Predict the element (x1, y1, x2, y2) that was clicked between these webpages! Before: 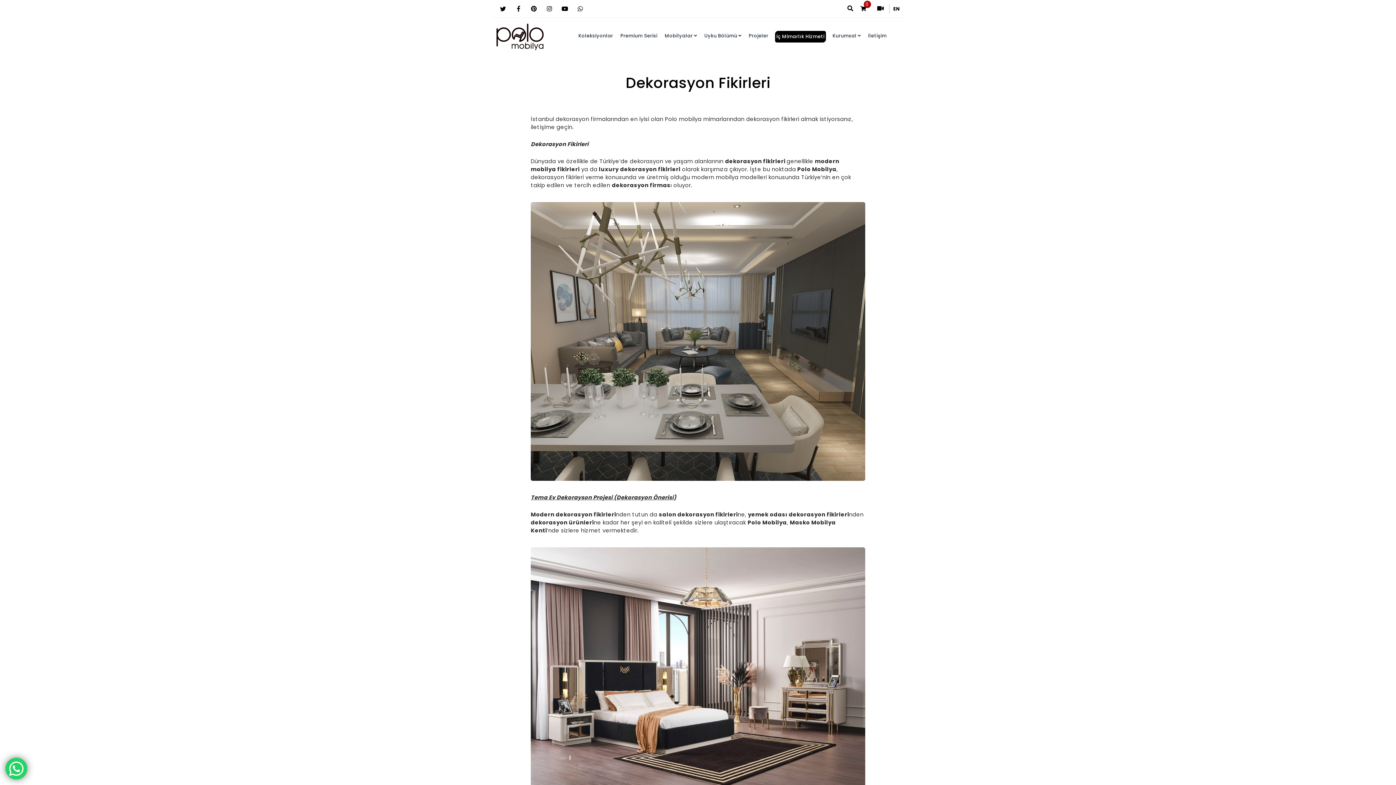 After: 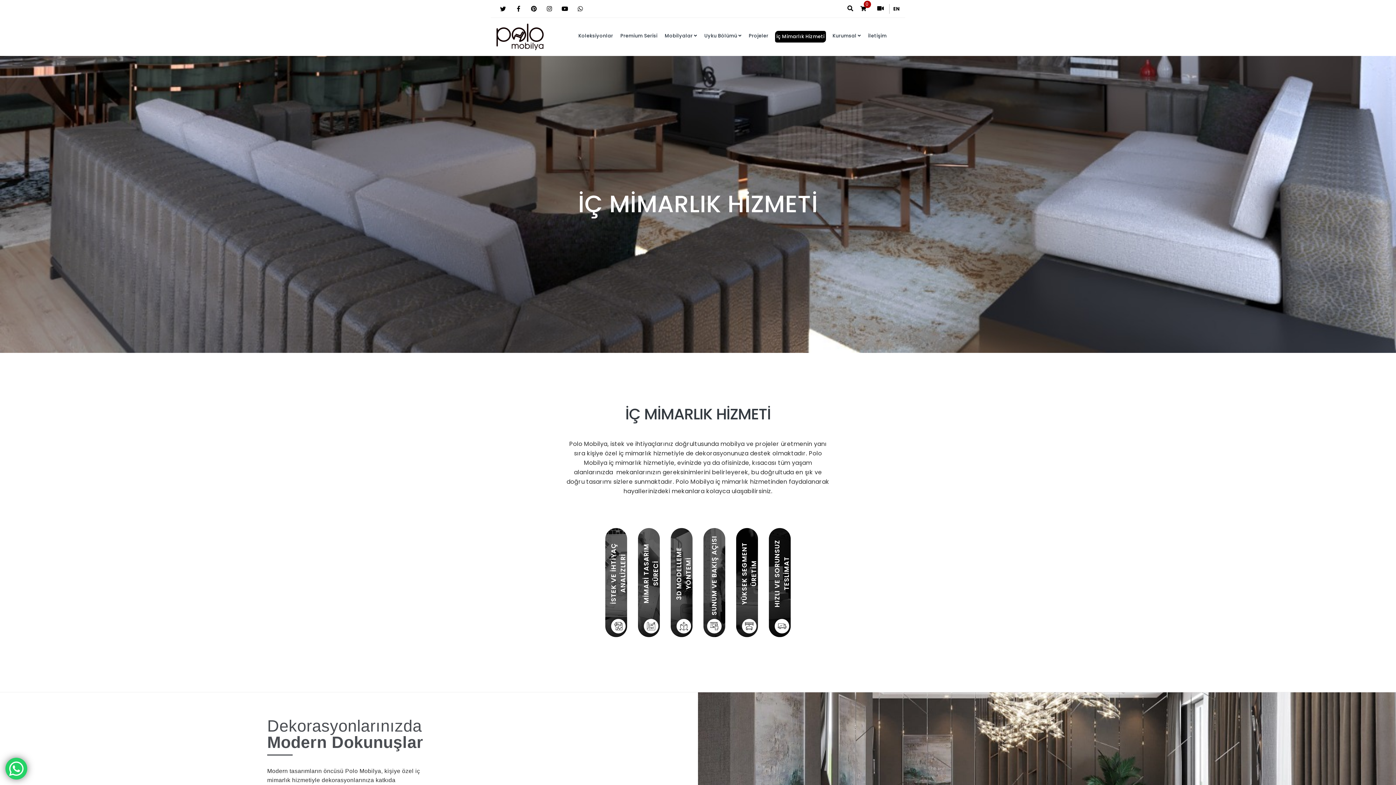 Action: label: İç Mimarlık Hizmeti bbox: (775, 31, 826, 42)